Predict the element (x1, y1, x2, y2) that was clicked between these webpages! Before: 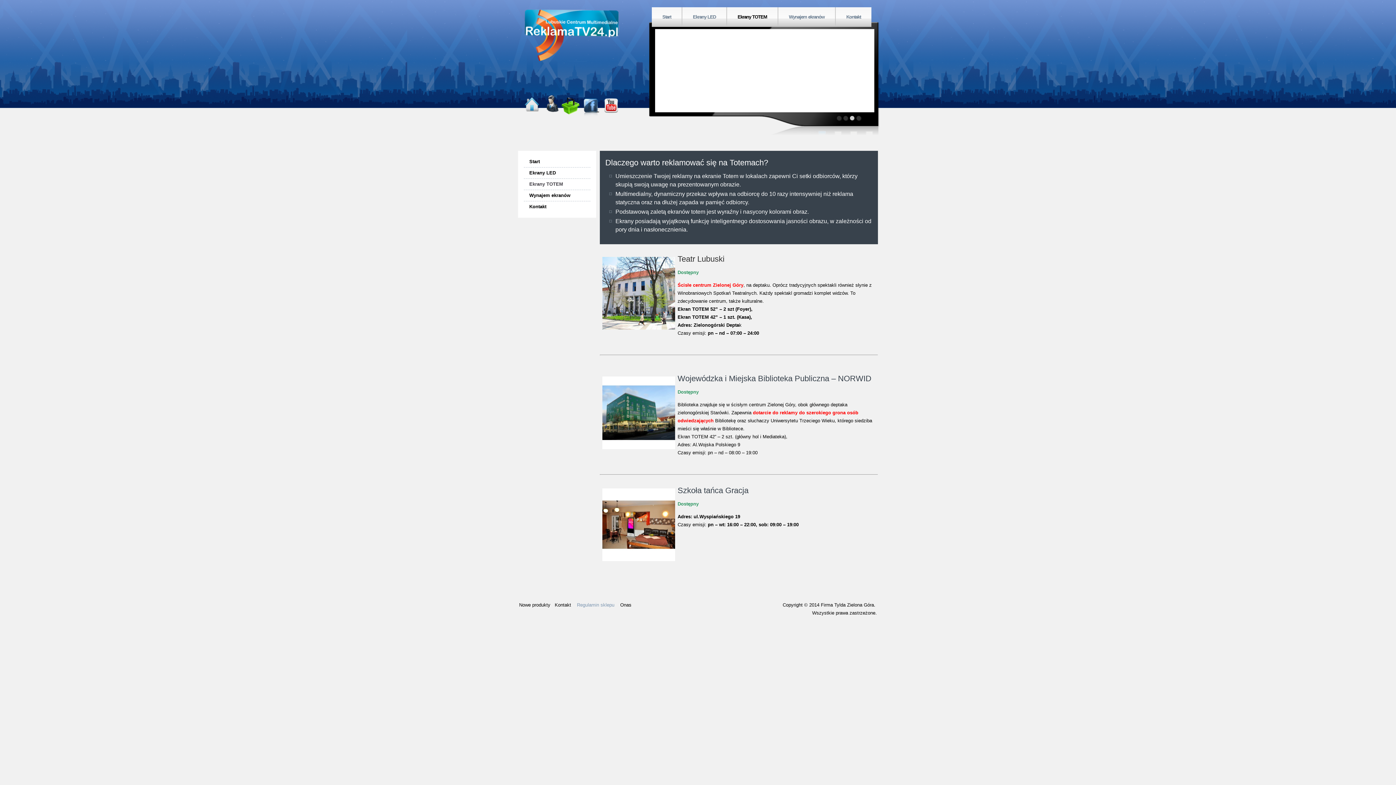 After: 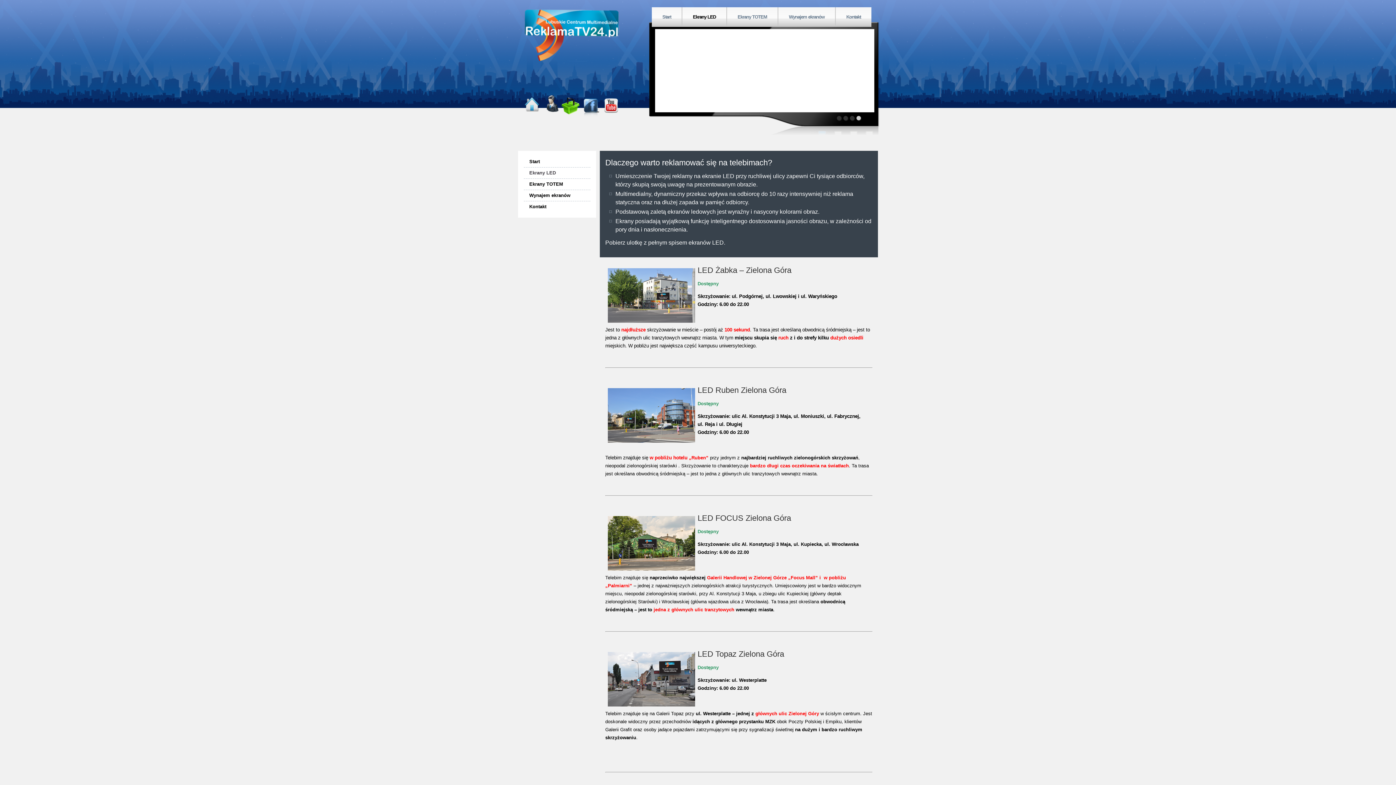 Action: label: Ekrany LED bbox: (682, 7, 726, 26)